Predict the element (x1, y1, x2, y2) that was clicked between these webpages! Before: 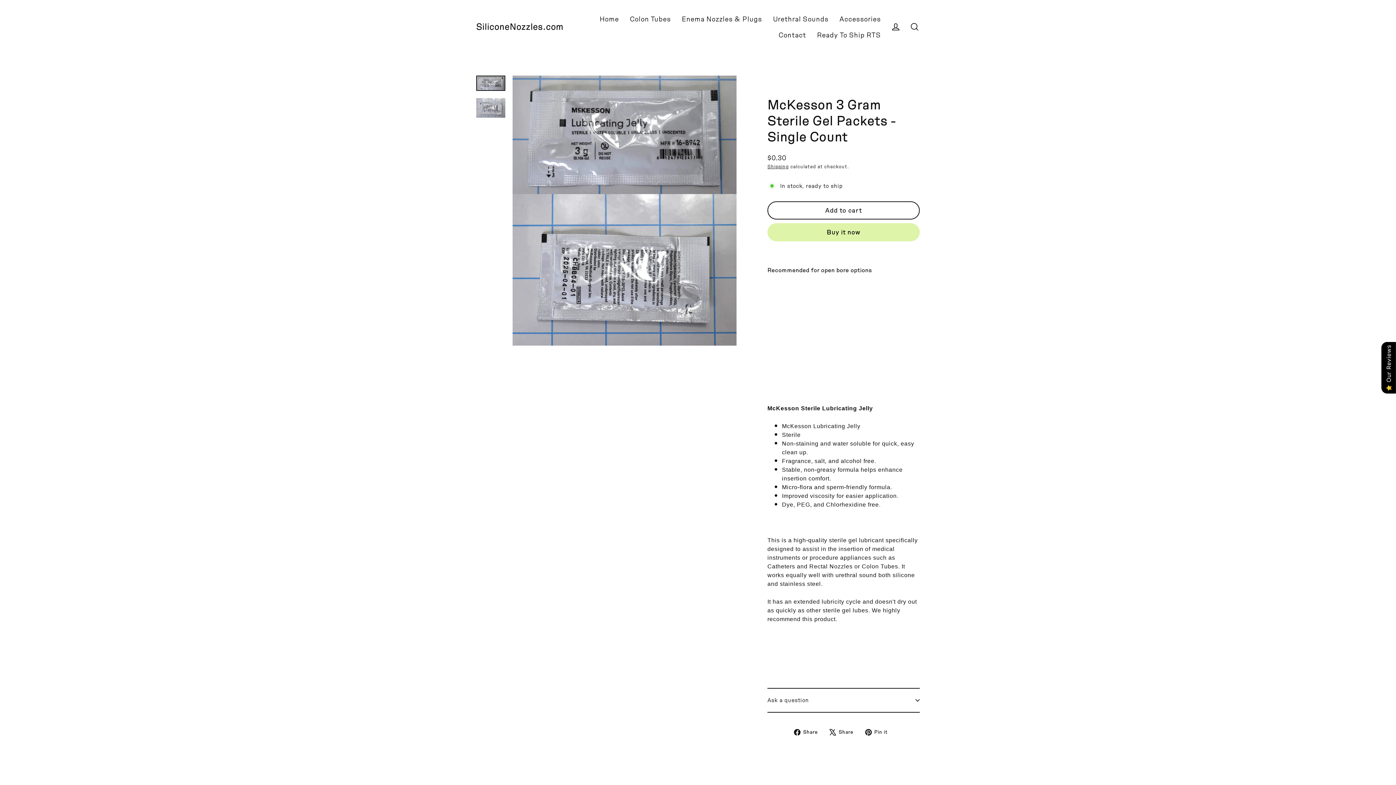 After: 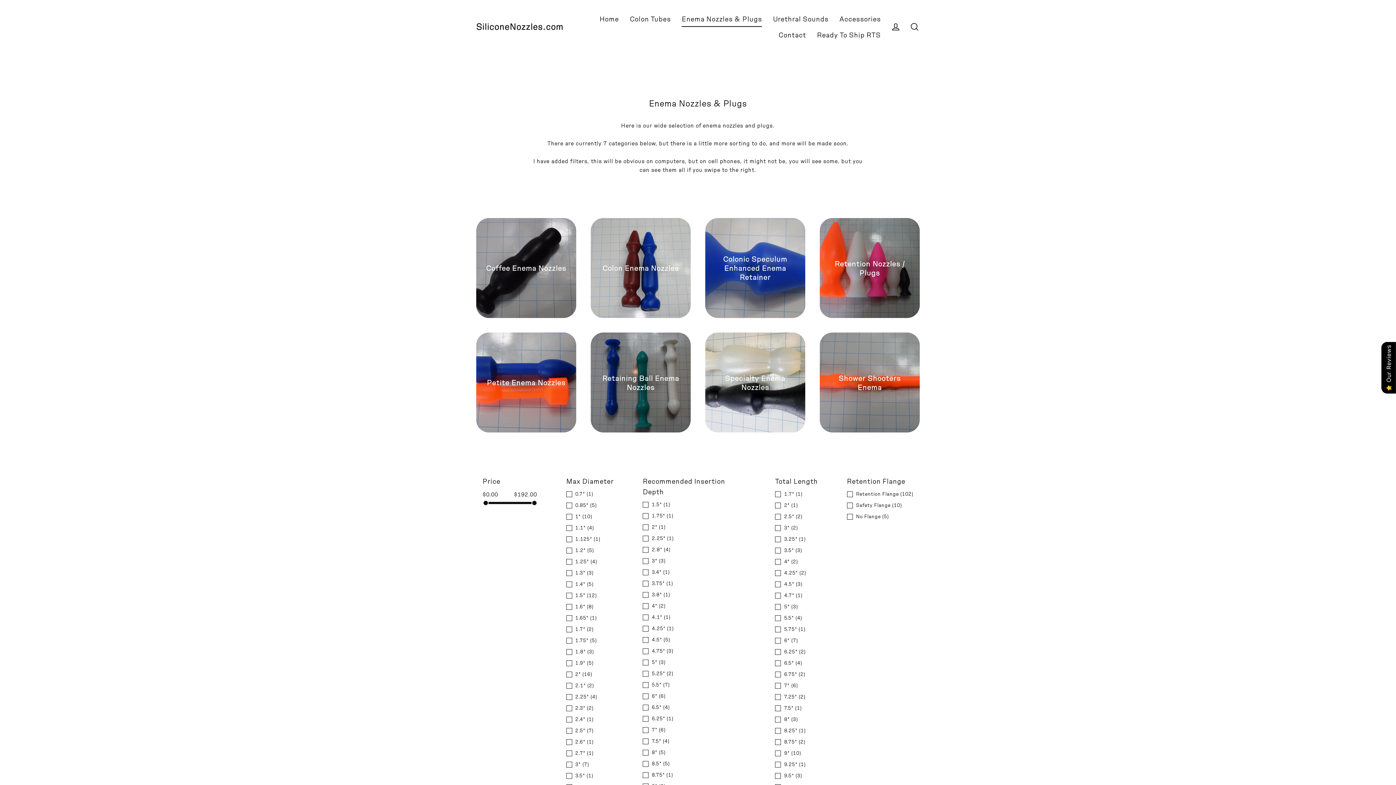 Action: bbox: (676, 10, 767, 26) label: Enema Nozzles & Plugs